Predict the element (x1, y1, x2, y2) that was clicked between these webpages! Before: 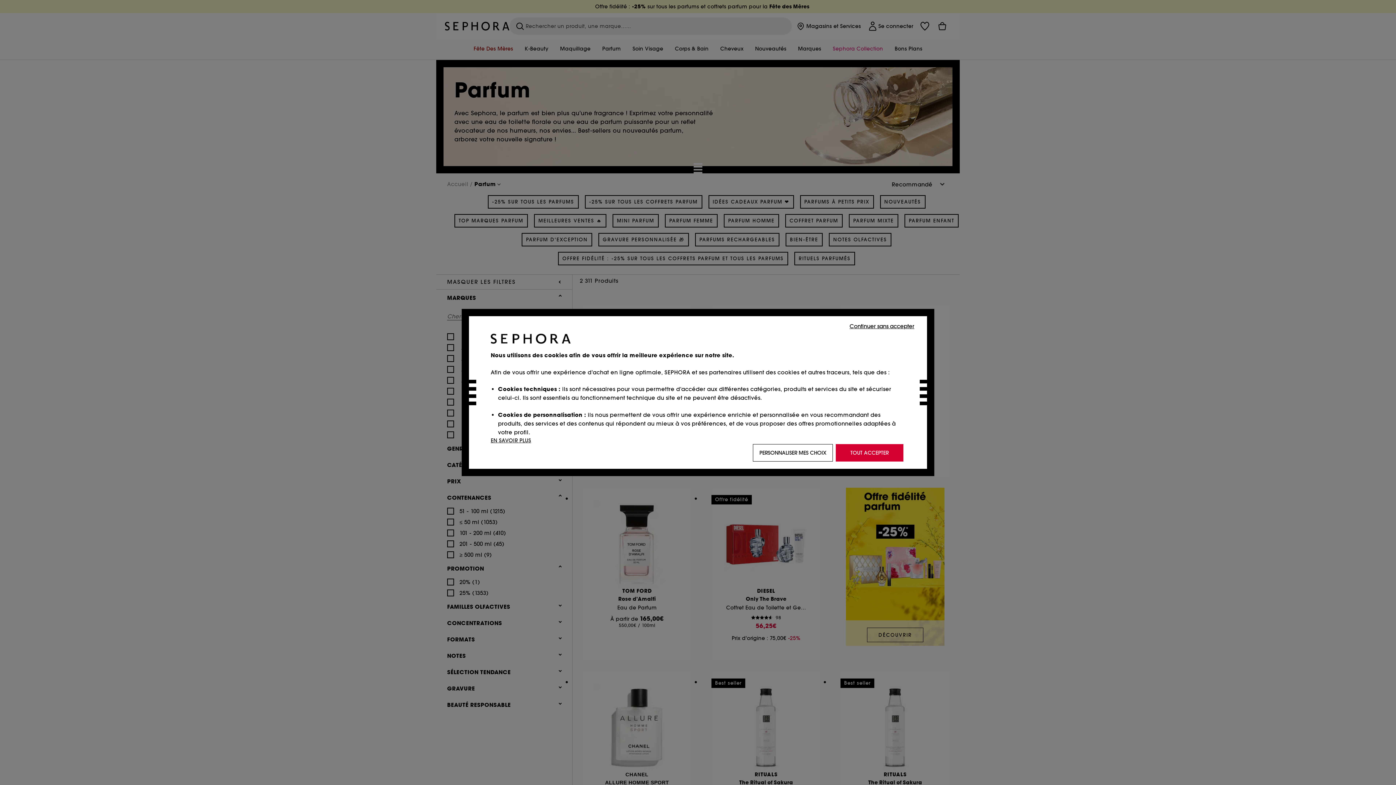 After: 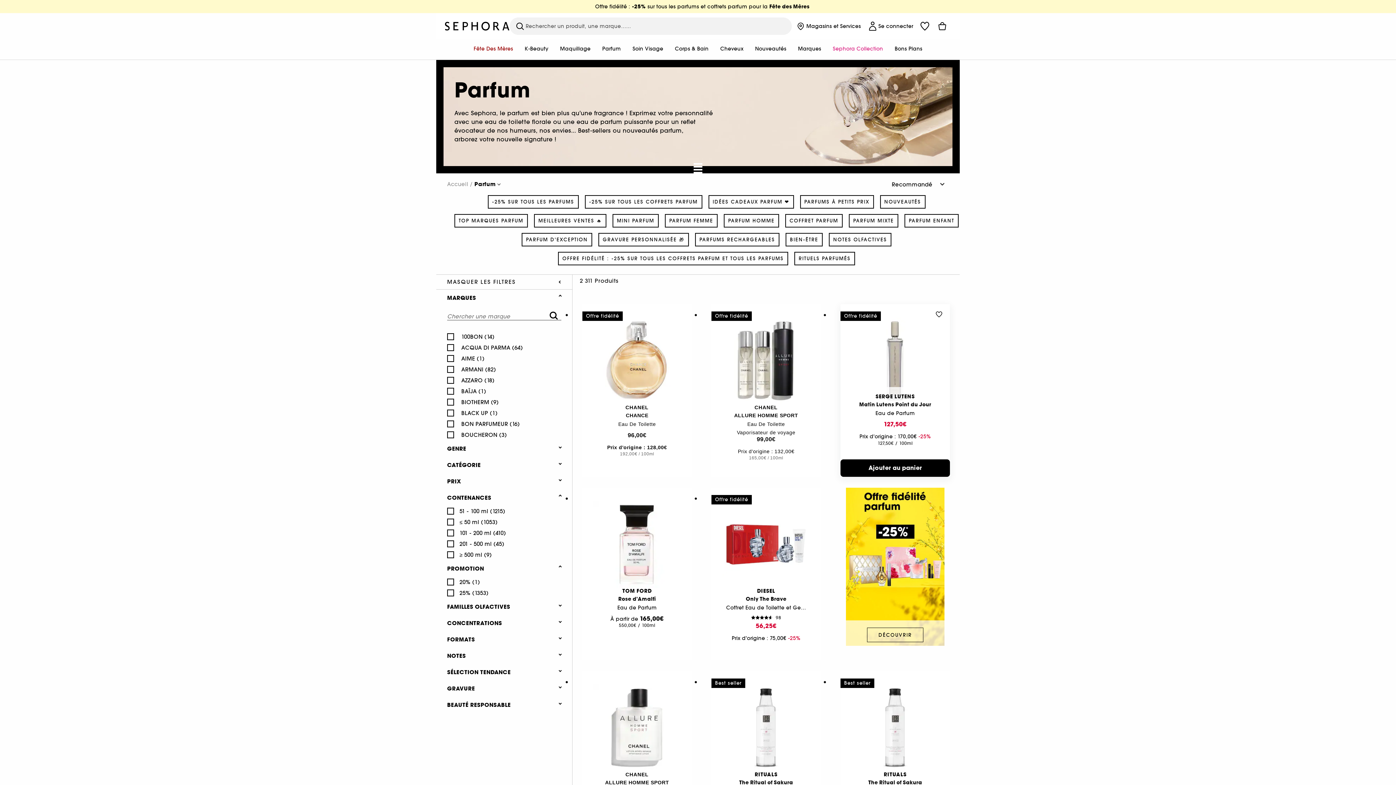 Action: label: TOUT ACCEPTER bbox: (836, 444, 903, 461)